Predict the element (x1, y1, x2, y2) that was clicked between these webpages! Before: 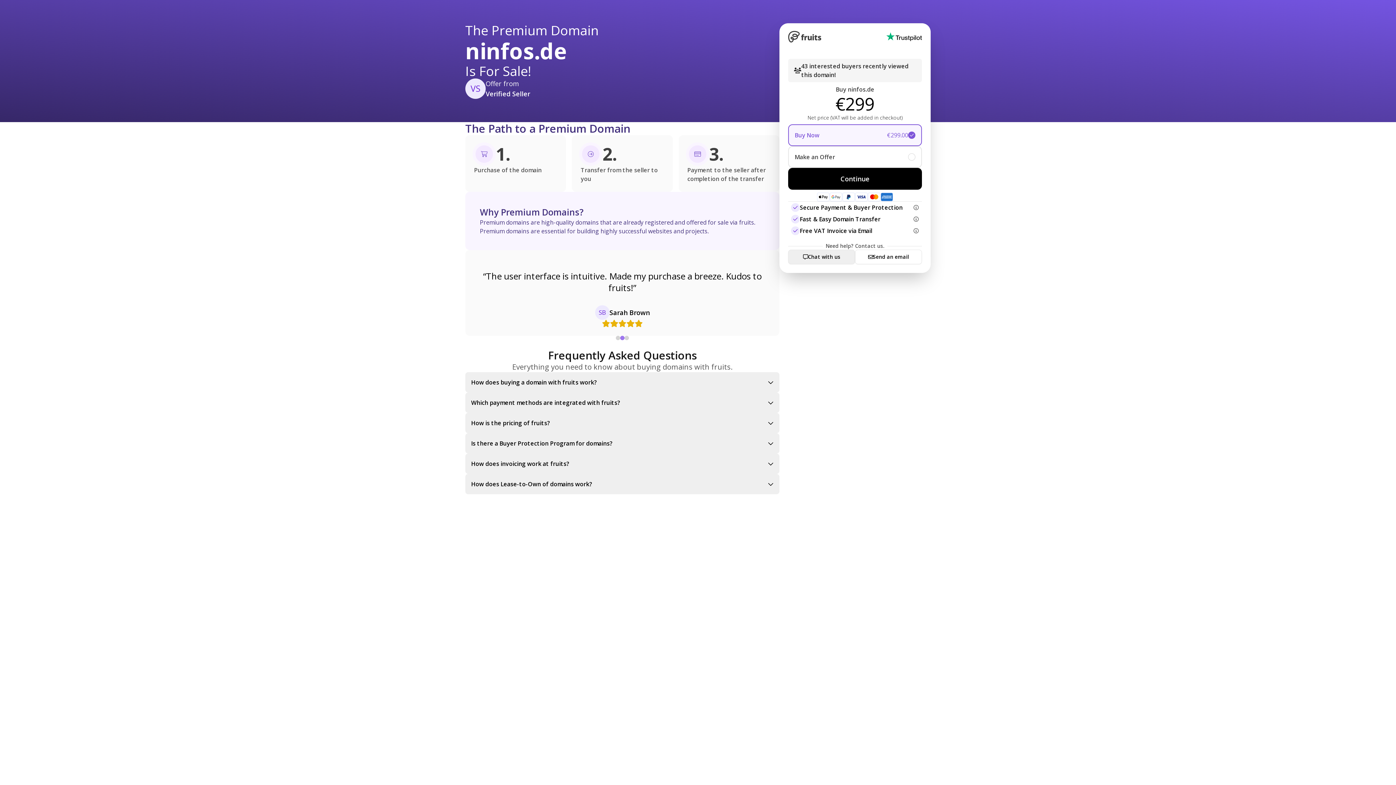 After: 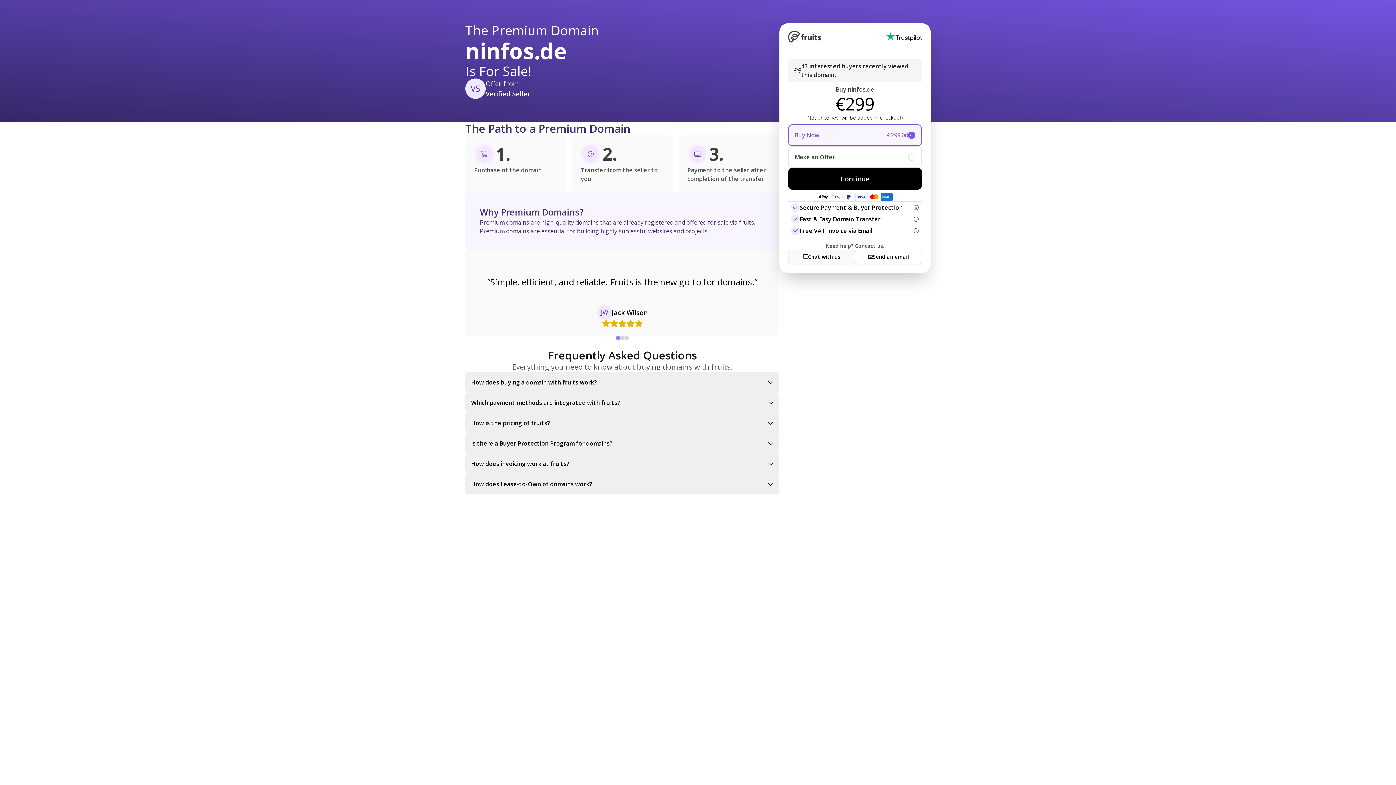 Action: bbox: (788, 249, 855, 264) label: Chat with us